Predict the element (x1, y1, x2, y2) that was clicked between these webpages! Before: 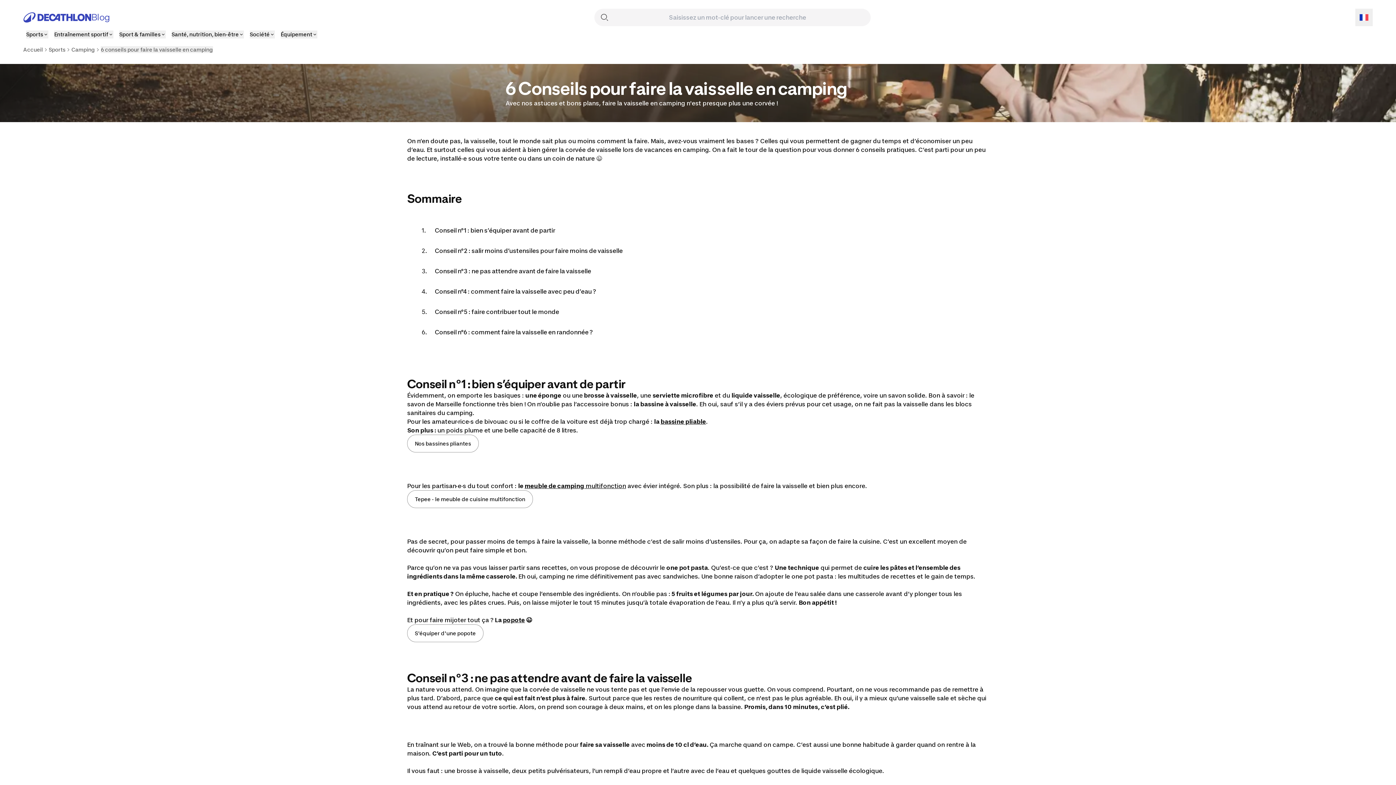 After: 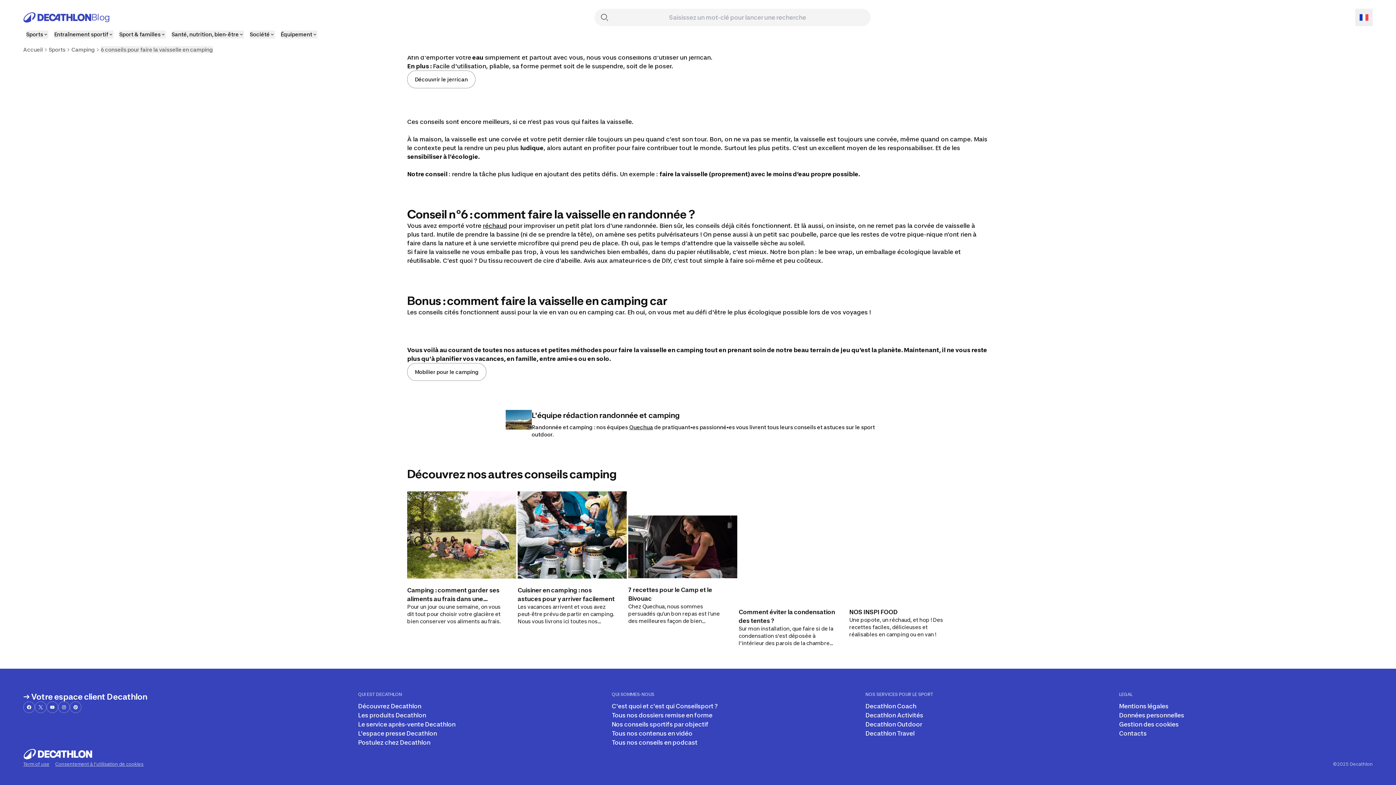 Action: label: Conseil n°5 : faire contribuer tout le monde bbox: (434, 307, 559, 316)